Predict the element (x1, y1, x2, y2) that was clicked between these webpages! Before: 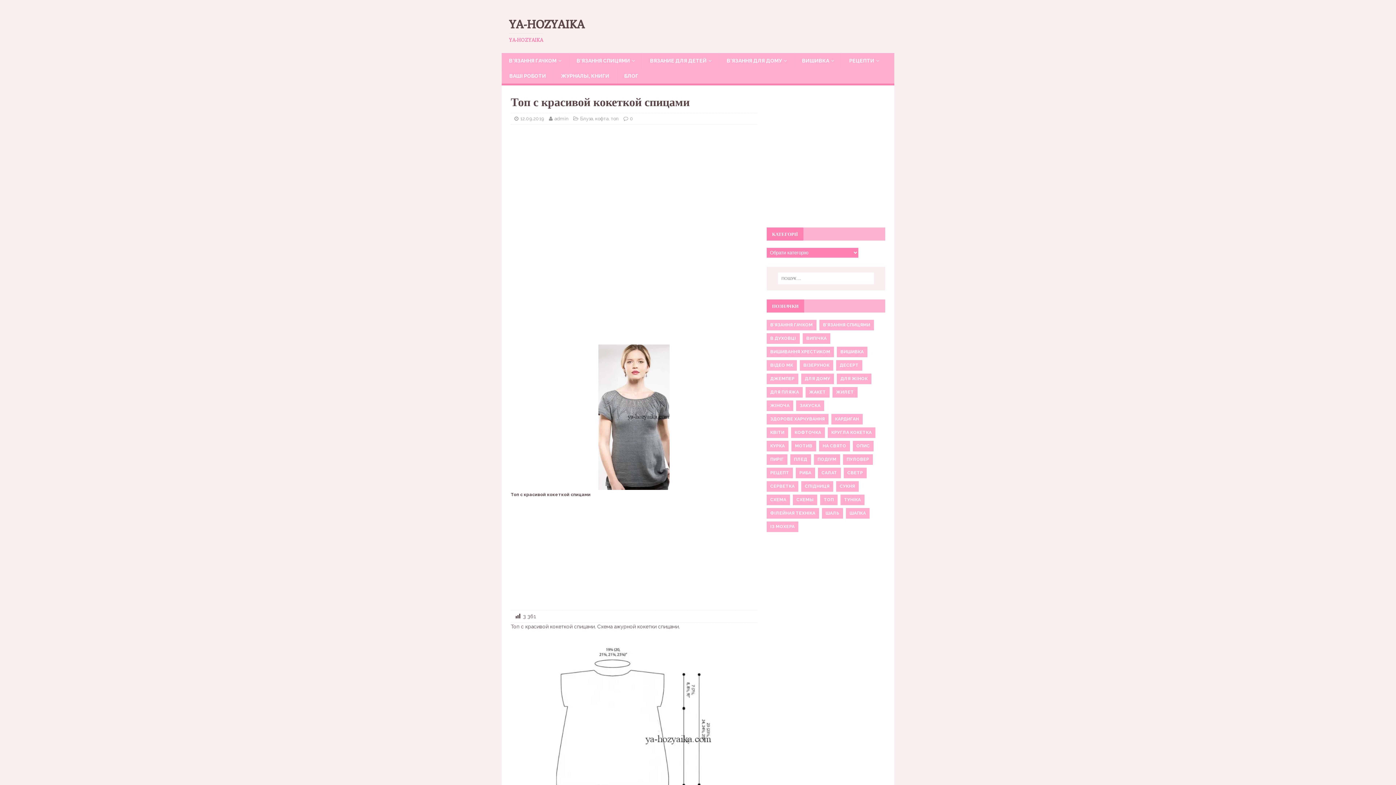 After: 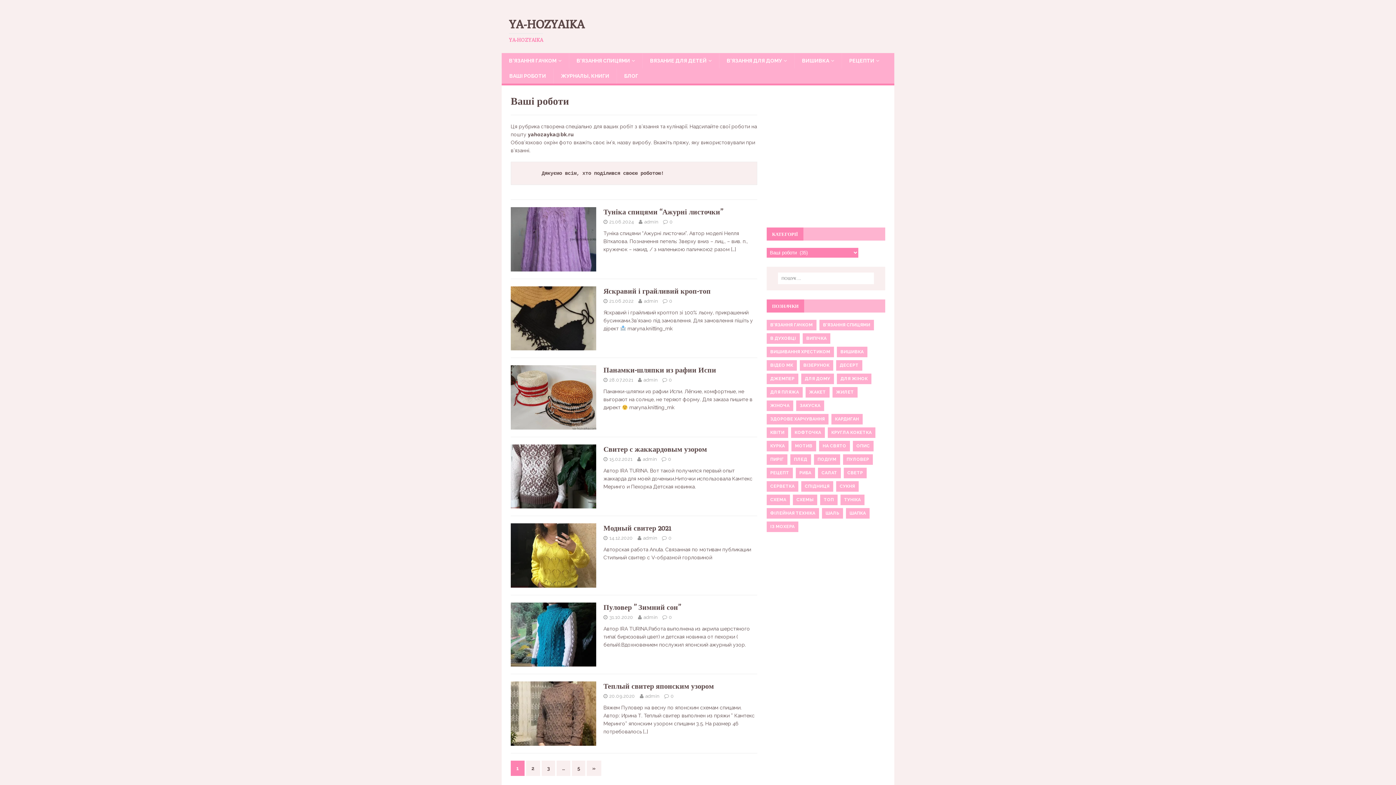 Action: bbox: (501, 68, 553, 83) label: ВАШІ РОБОТИ